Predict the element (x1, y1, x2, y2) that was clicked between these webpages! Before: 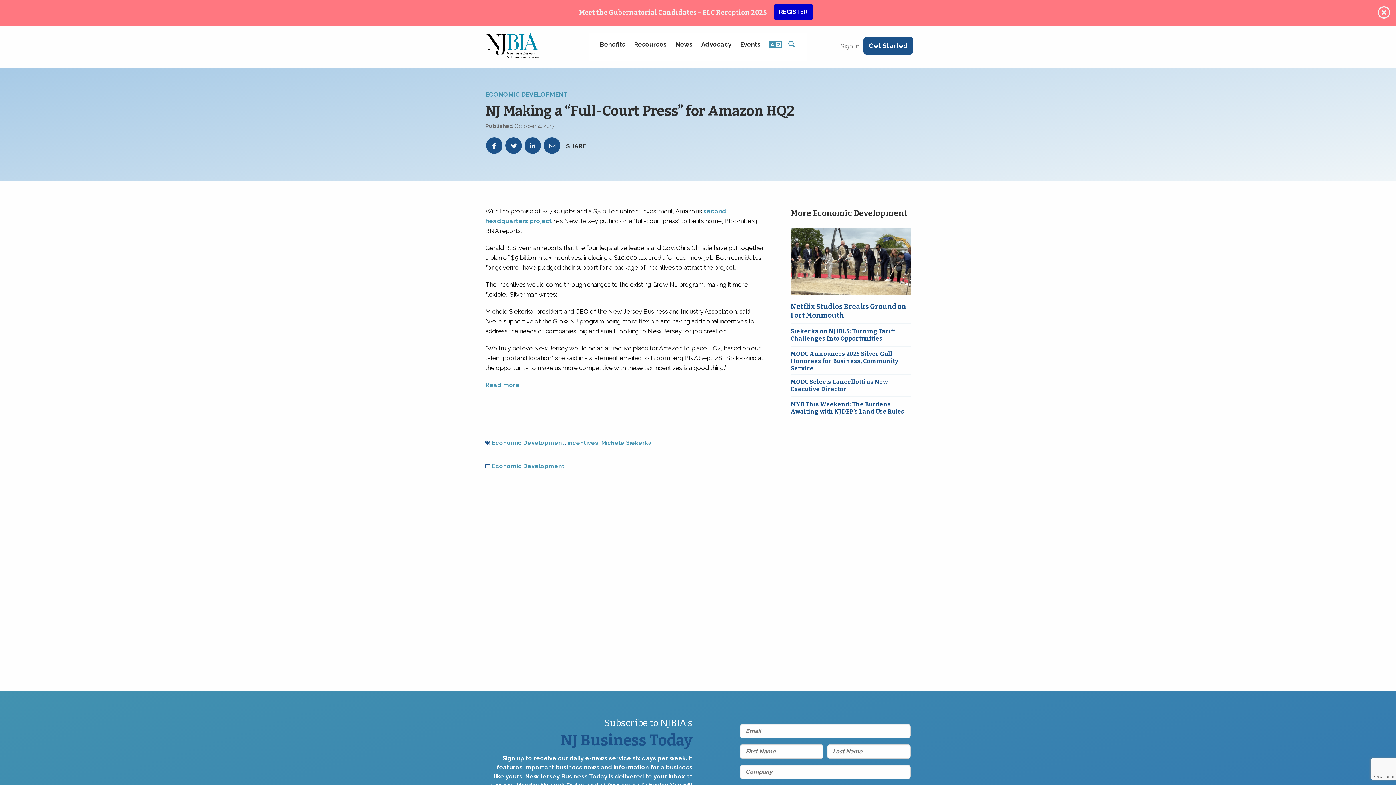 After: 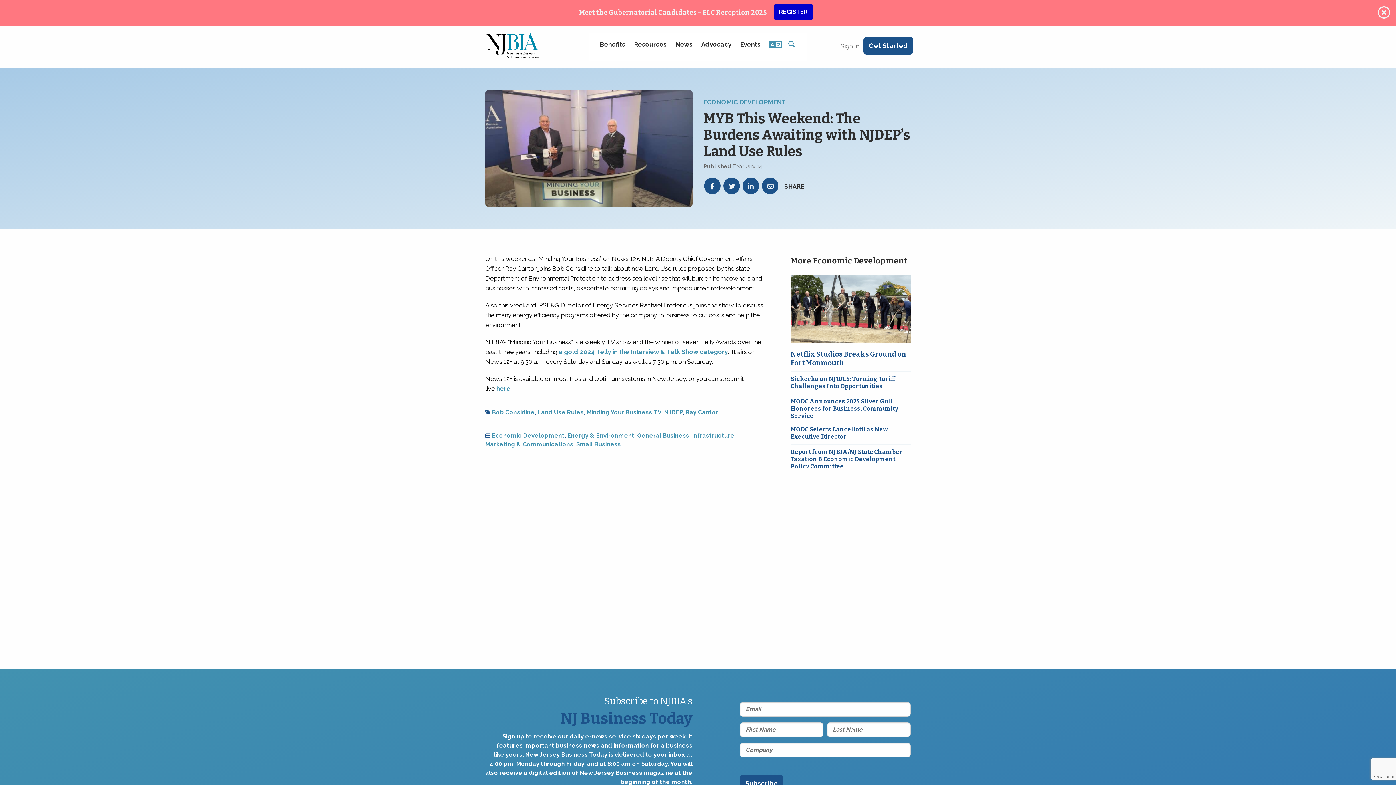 Action: bbox: (790, 401, 910, 415) label: MYB This Weekend: The Burdens Awaiting with NJDEP’s Land Use Rules